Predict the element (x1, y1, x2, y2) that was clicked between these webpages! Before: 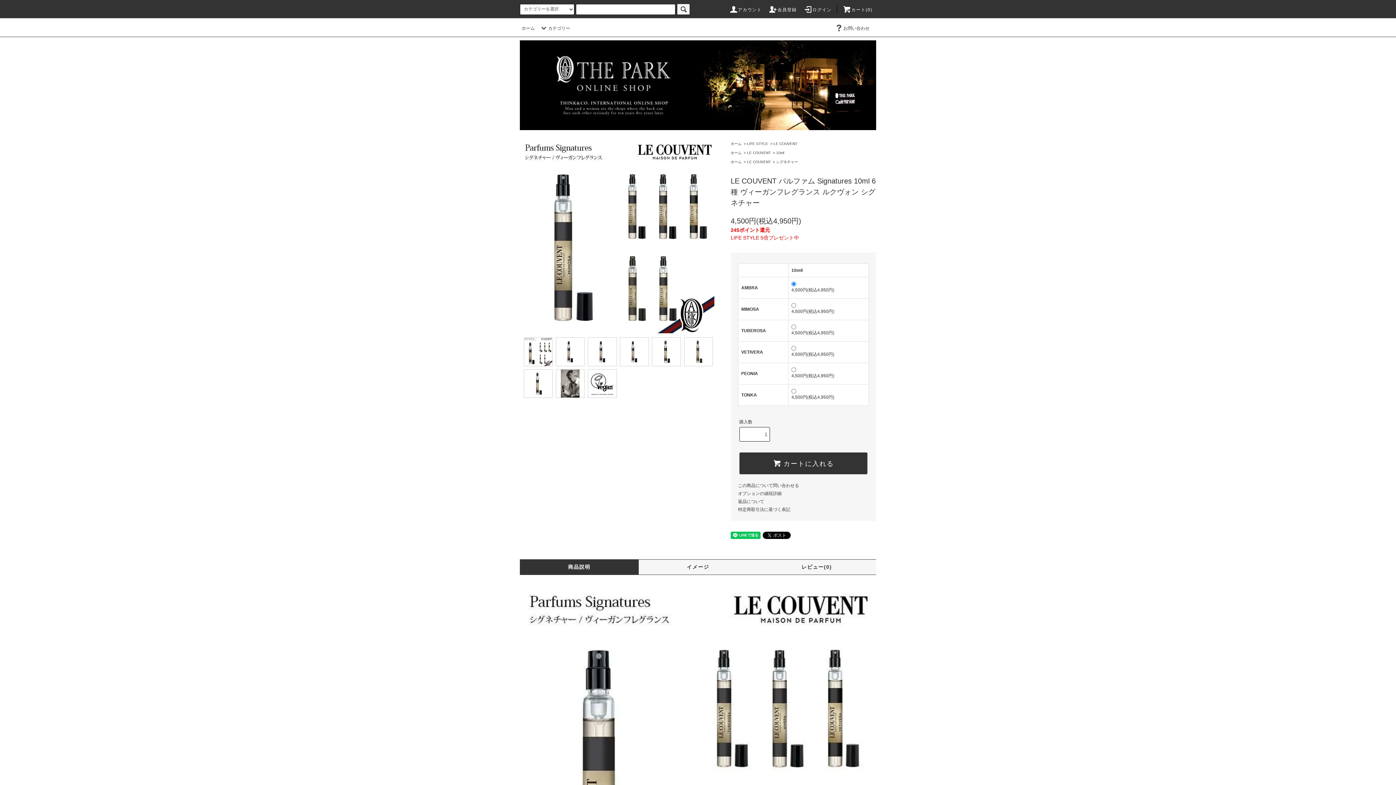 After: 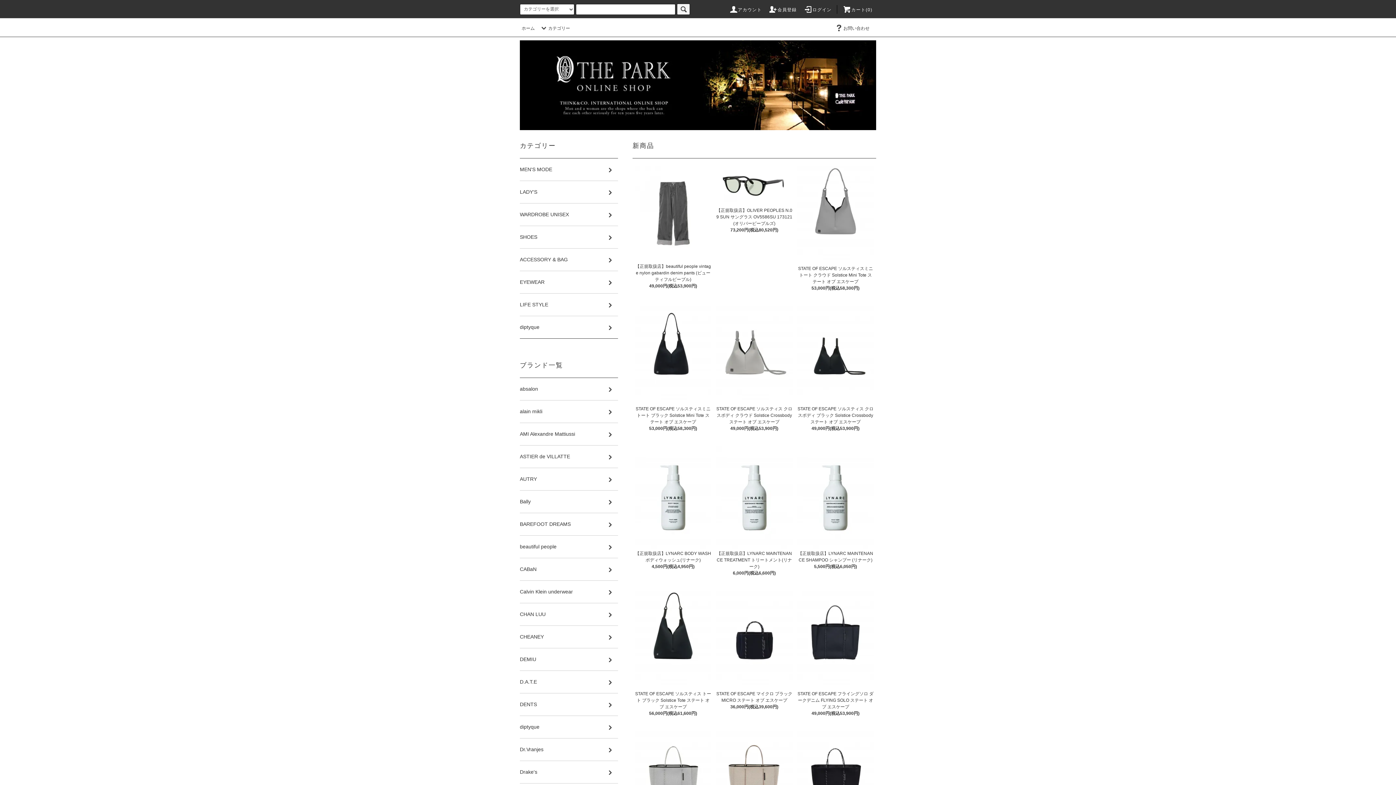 Action: label: ホーム bbox: (521, 25, 534, 30)